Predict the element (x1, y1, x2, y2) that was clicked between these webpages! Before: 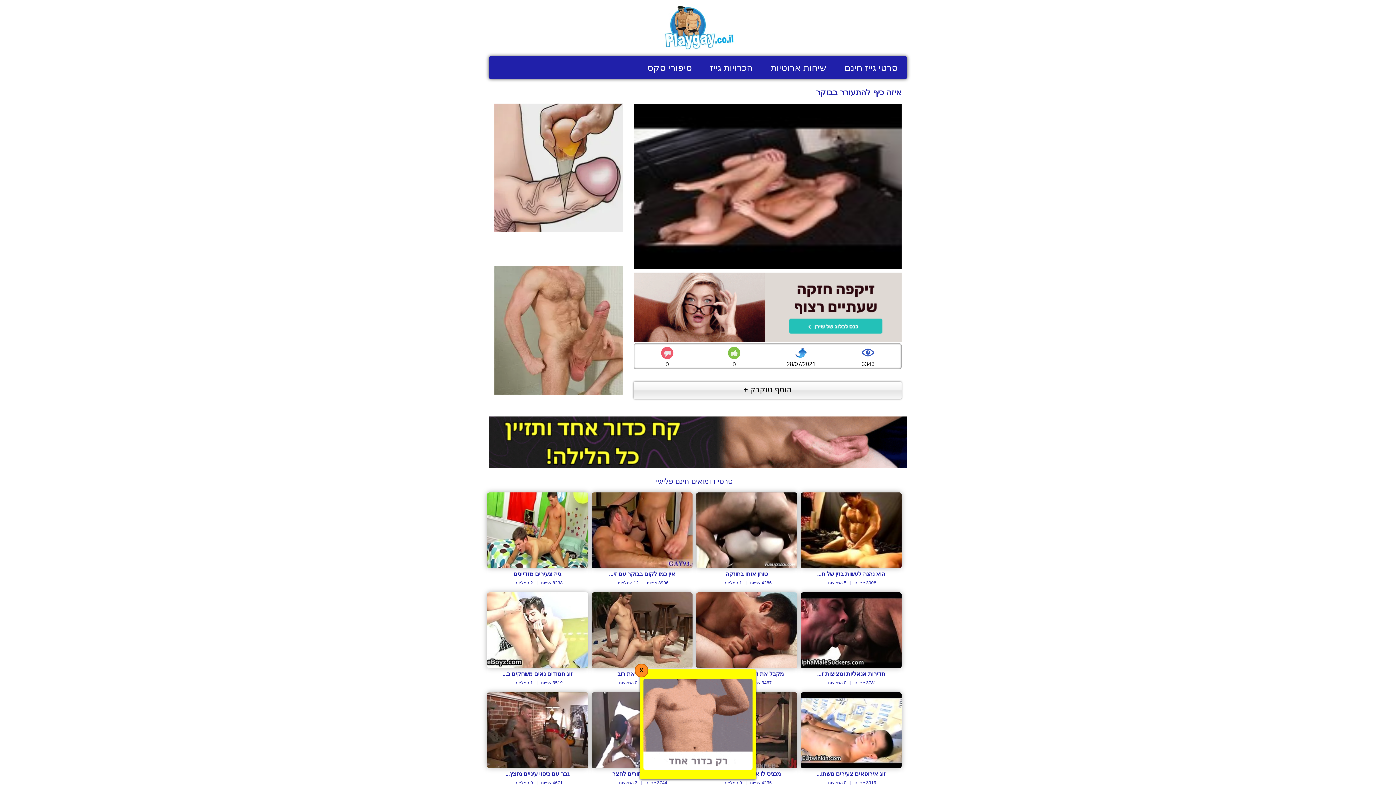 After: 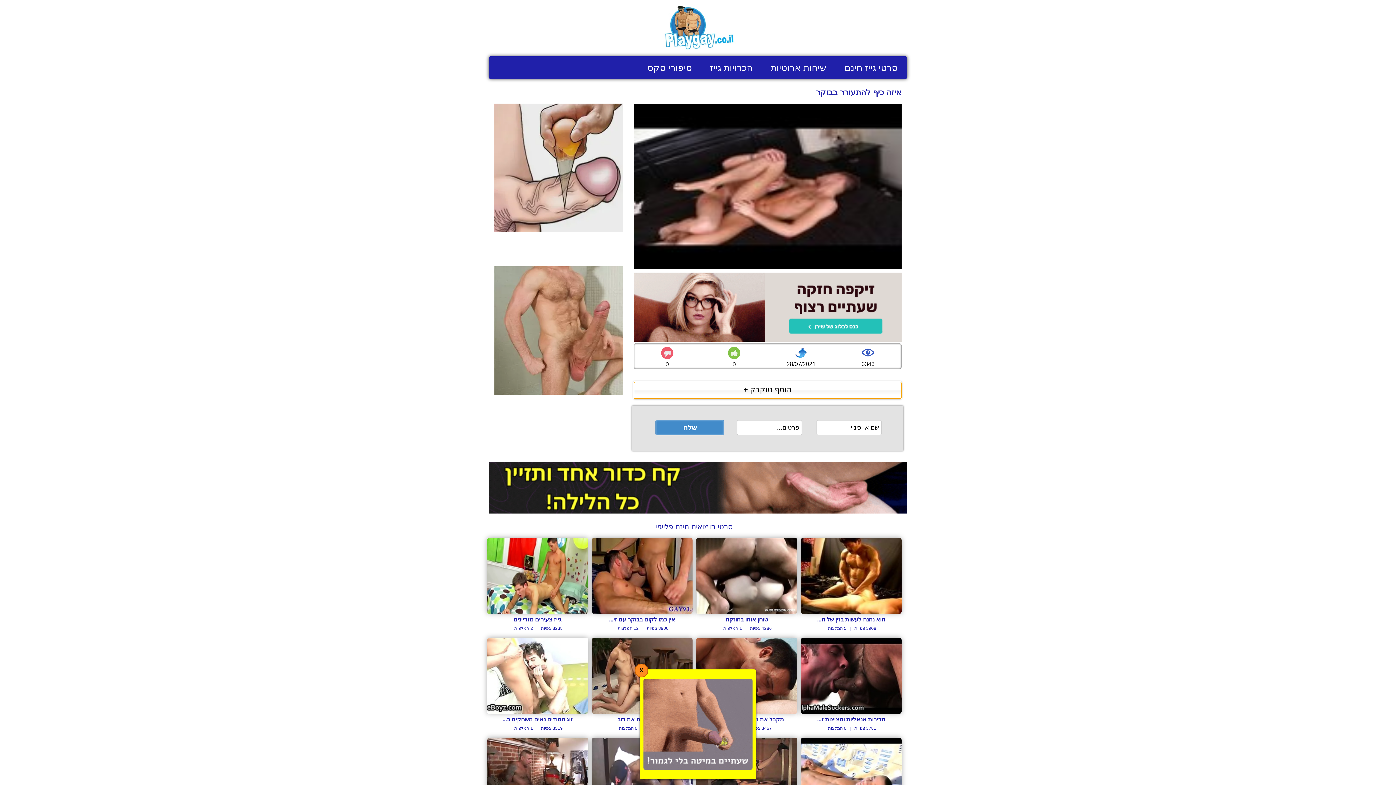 Action: label: הוסף טוקבק + bbox: (633, 381, 901, 399)